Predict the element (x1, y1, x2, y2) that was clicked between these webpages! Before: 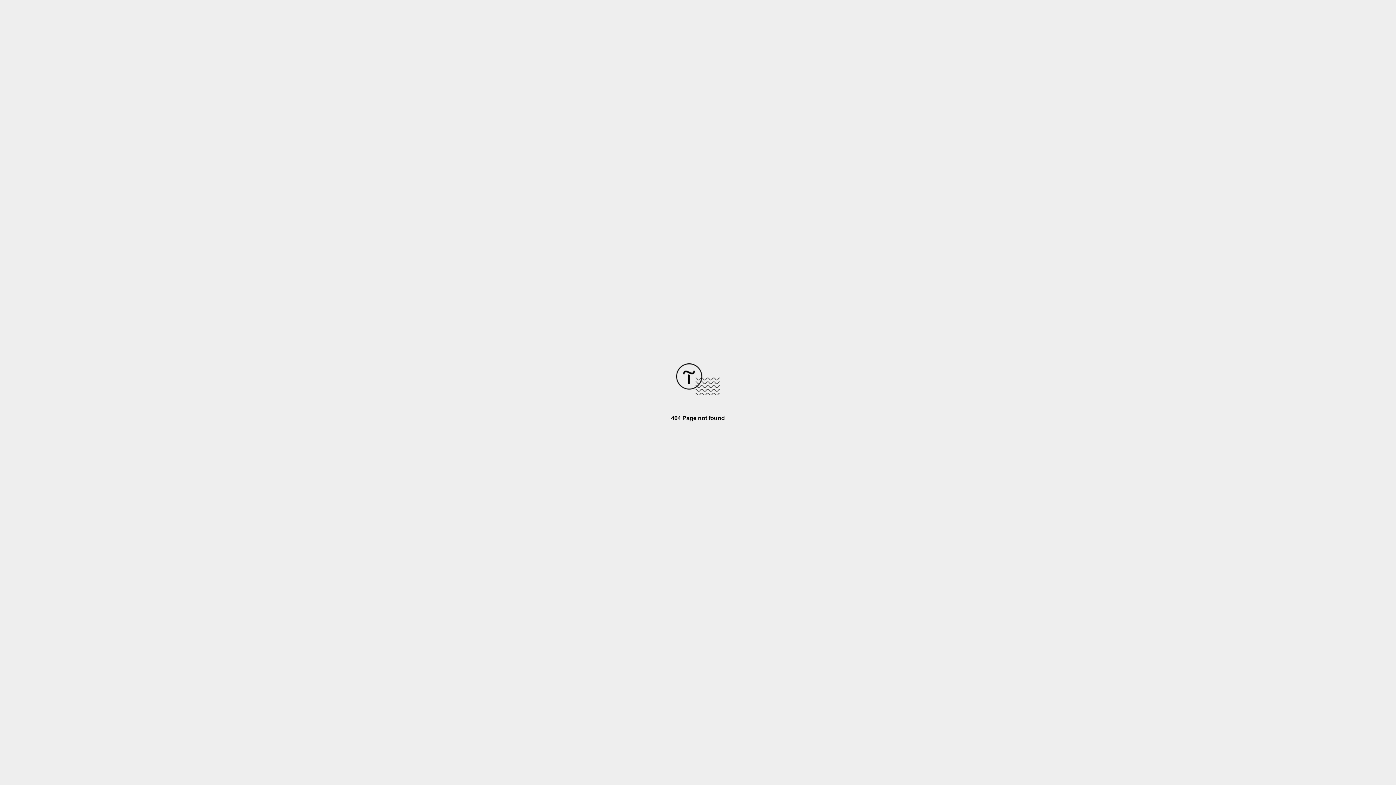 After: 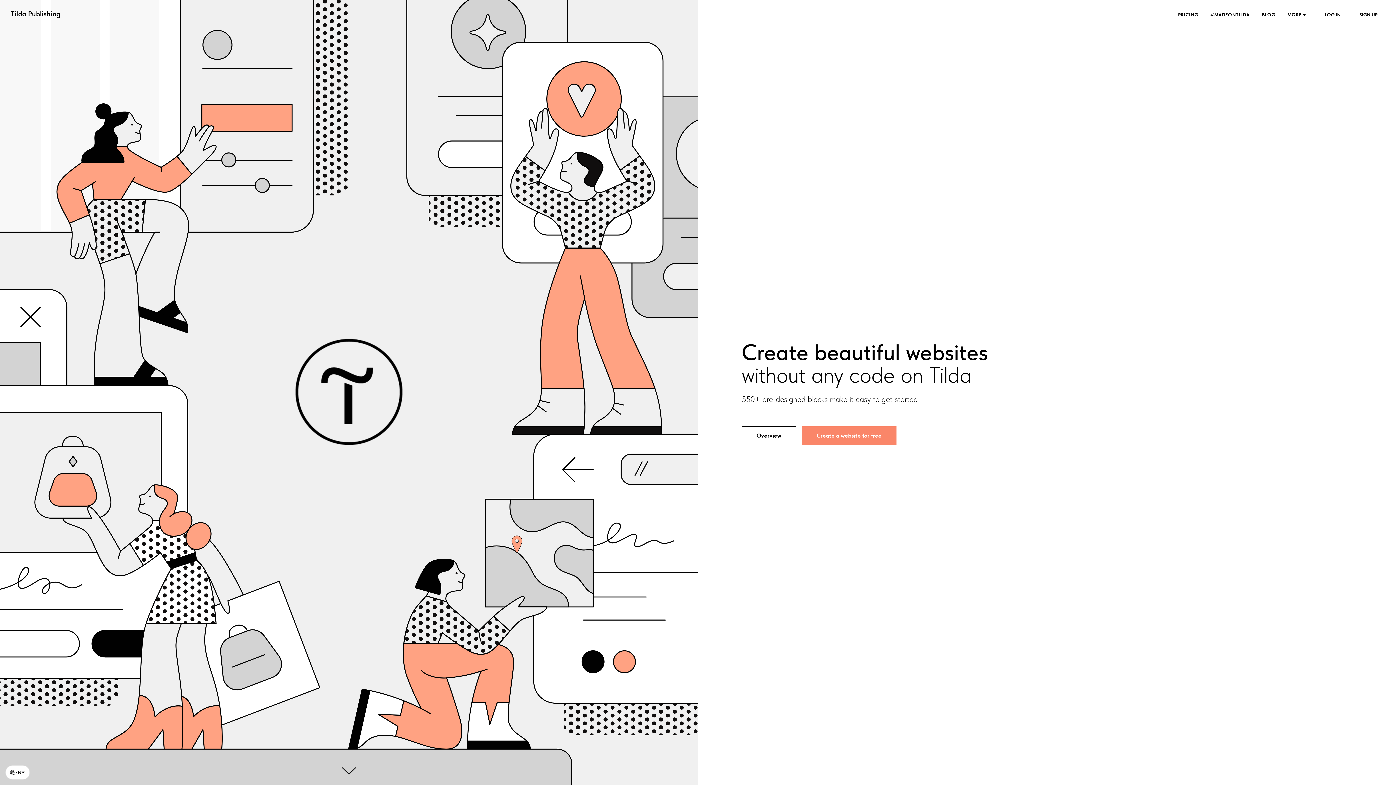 Action: bbox: (676, 390, 720, 396)